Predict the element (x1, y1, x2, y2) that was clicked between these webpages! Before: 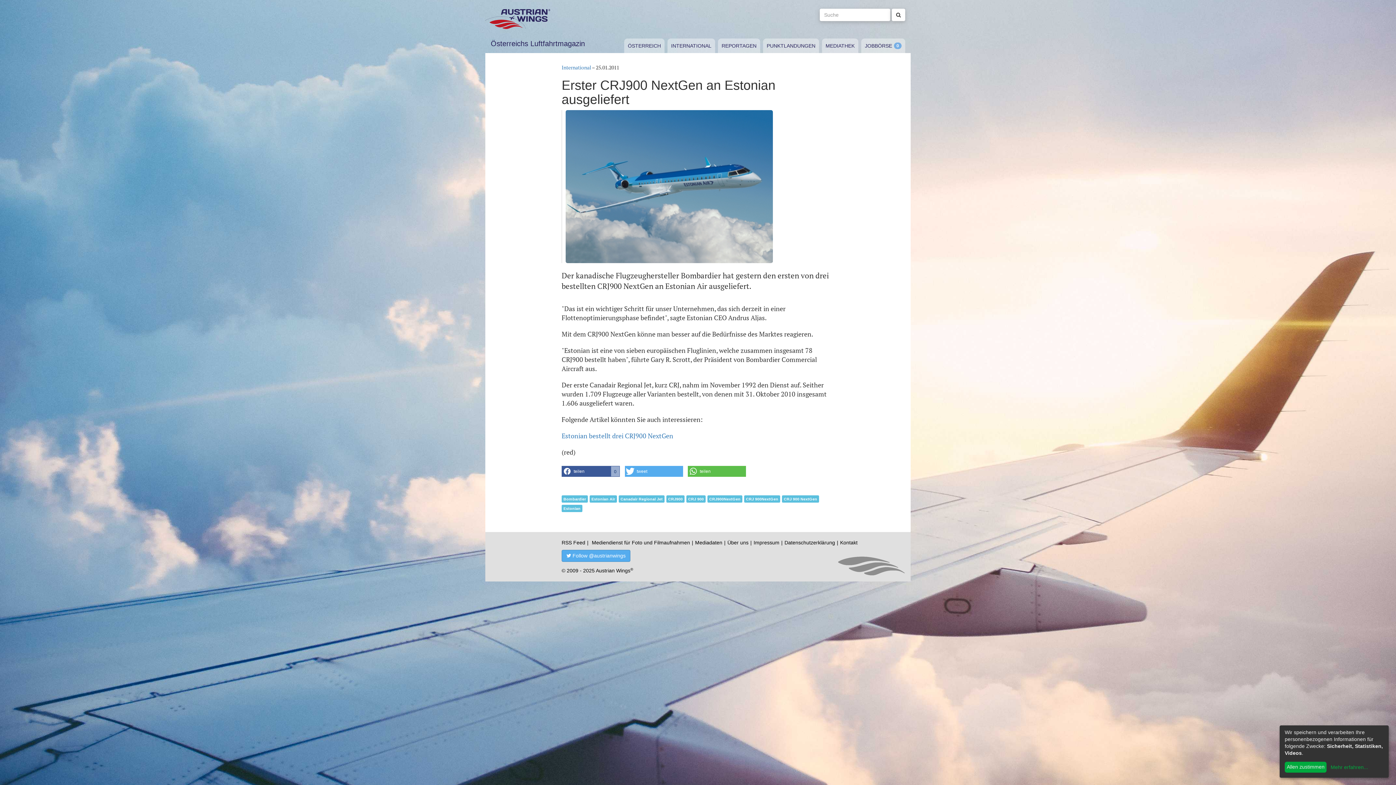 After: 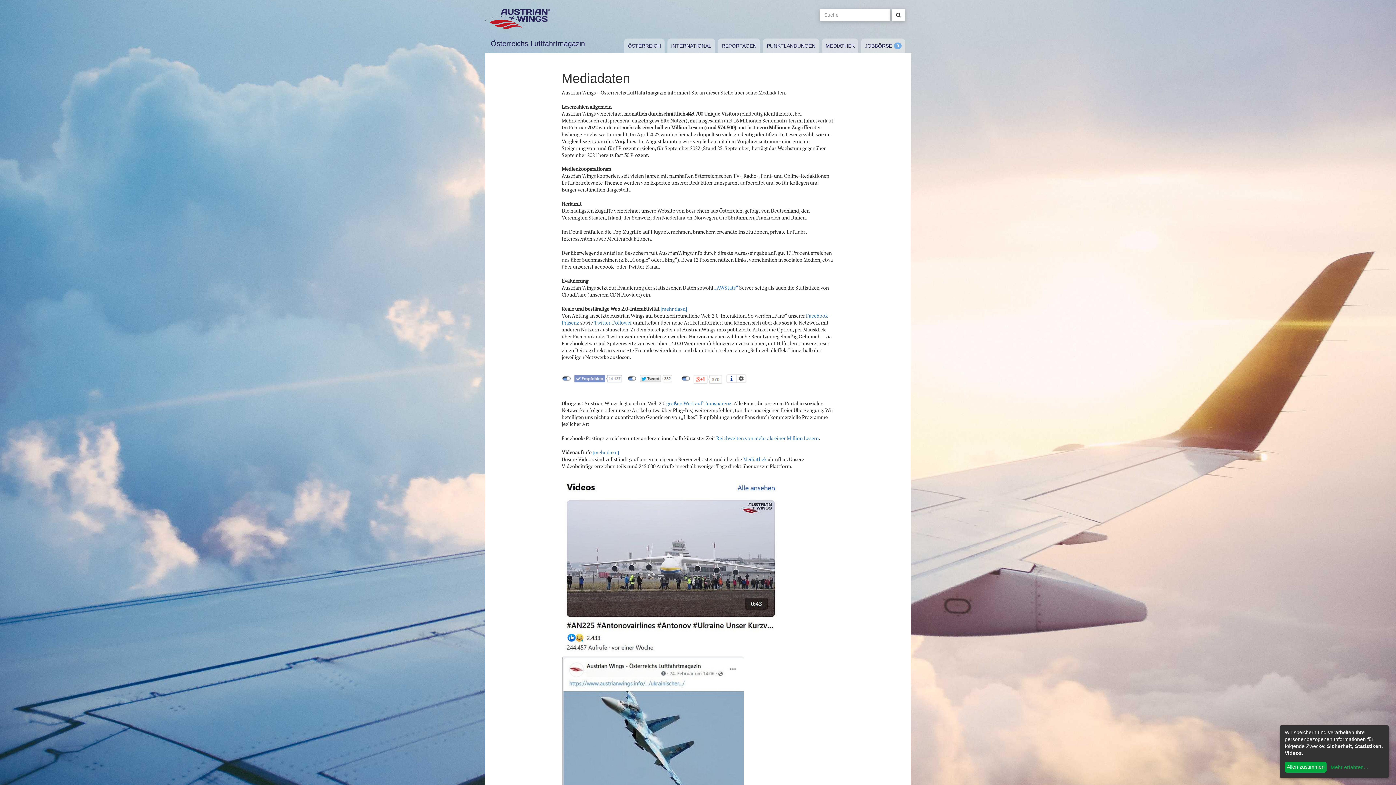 Action: bbox: (695, 540, 722, 545) label: Mediadaten